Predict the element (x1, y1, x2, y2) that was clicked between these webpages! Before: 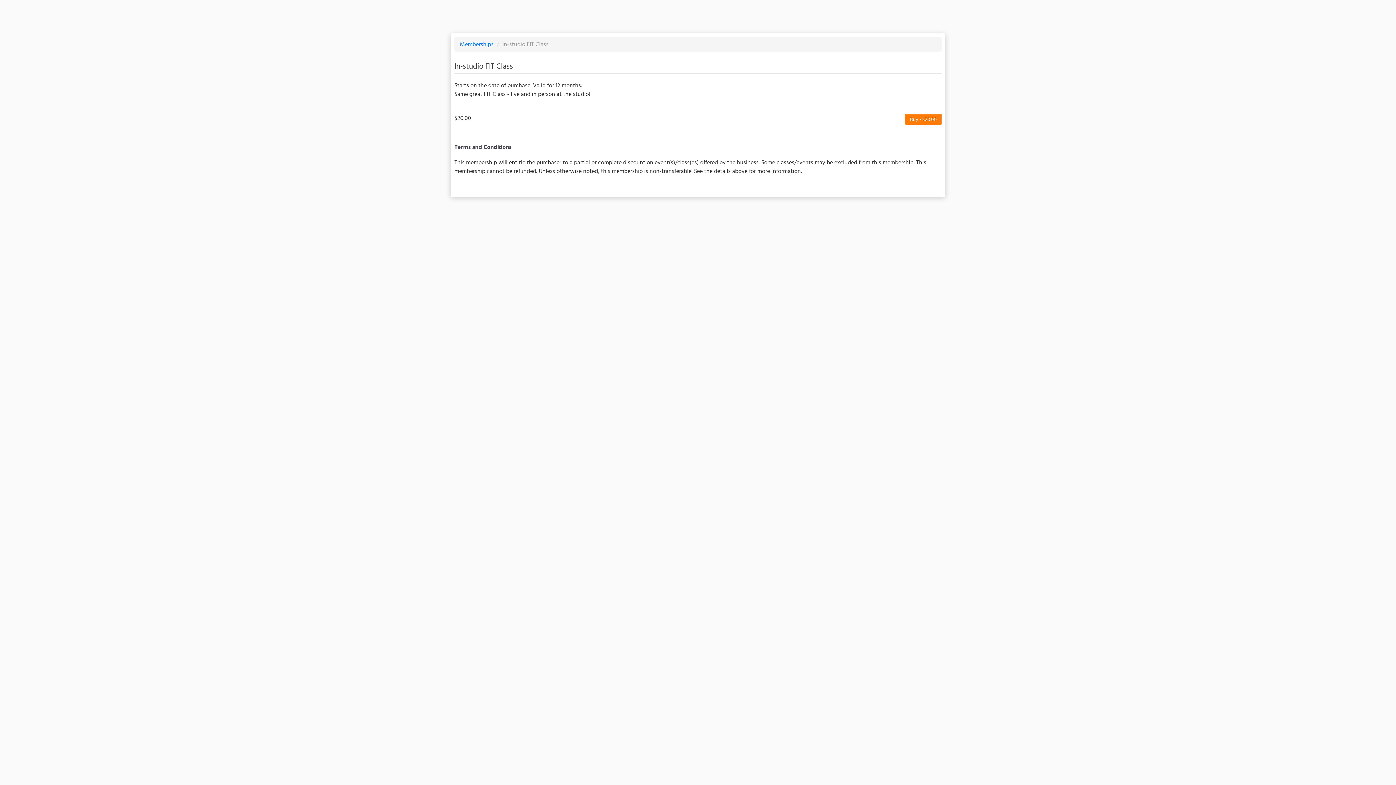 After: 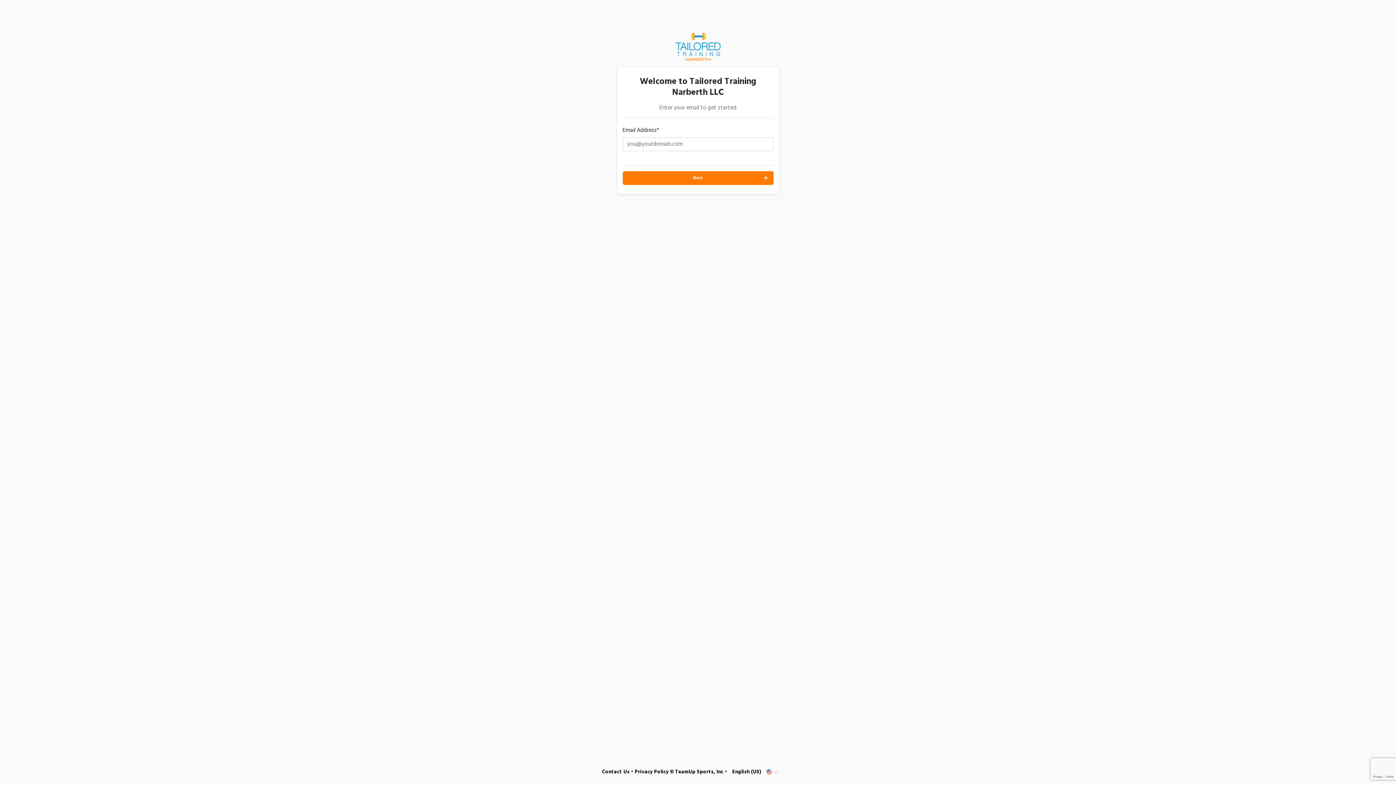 Action: label: Buy - $20.00 bbox: (905, 113, 941, 124)